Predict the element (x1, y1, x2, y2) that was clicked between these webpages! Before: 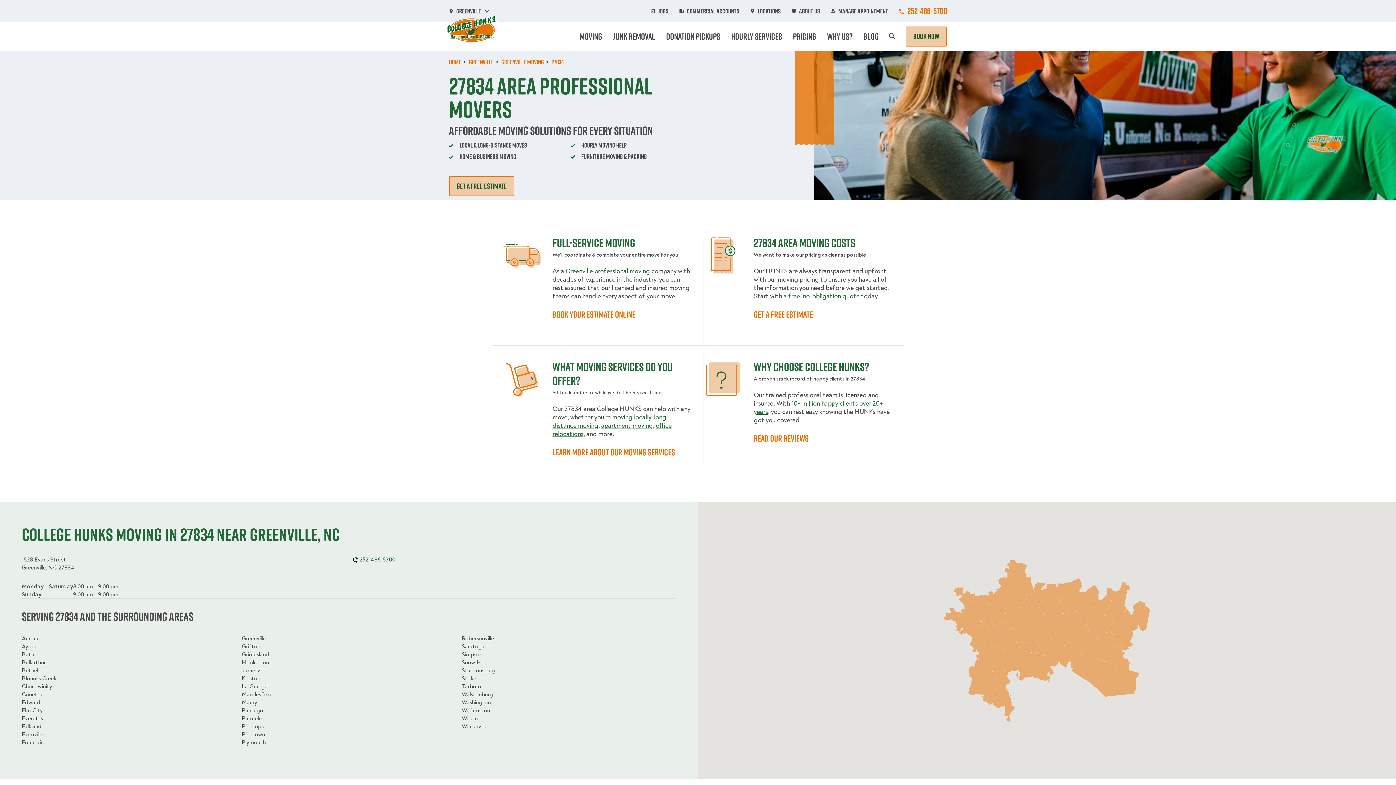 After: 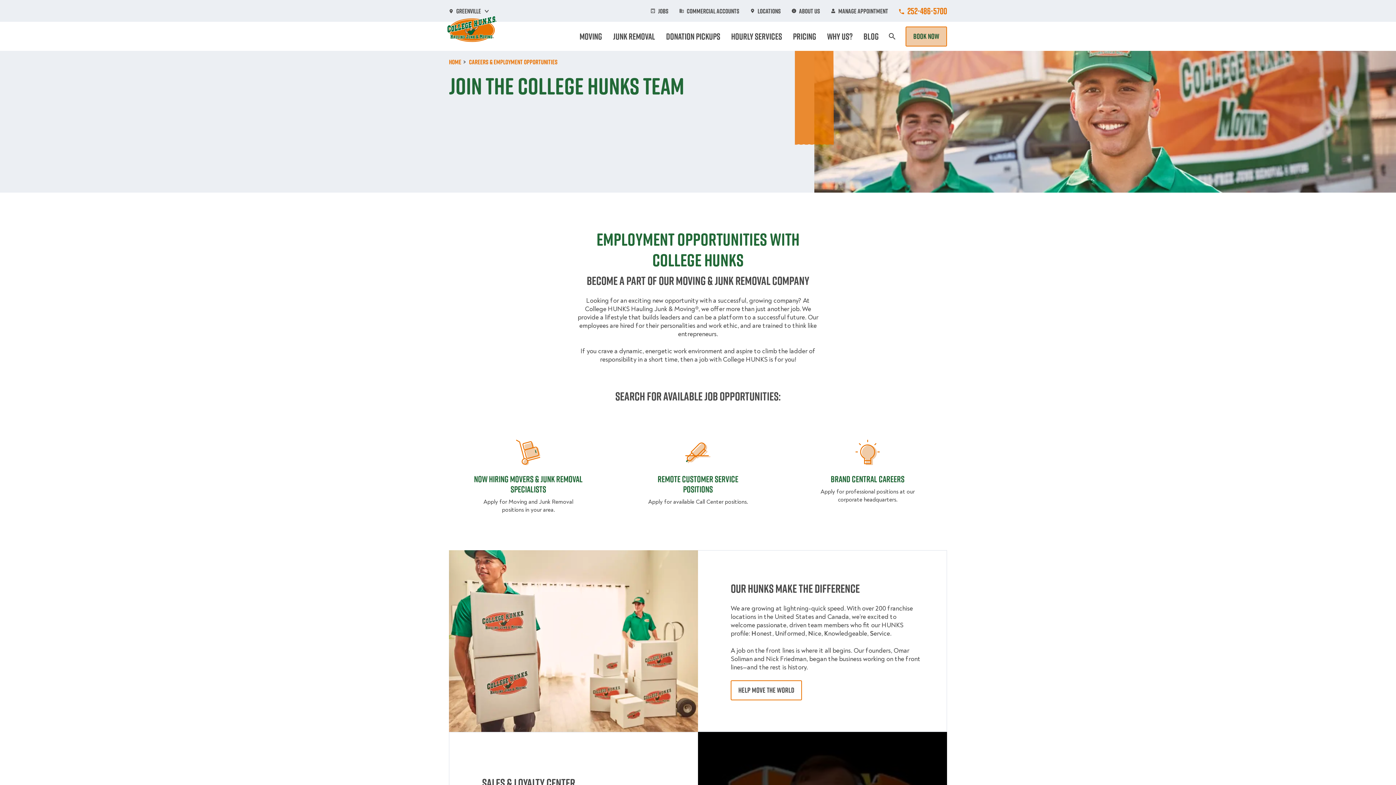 Action: bbox: (650, 7, 668, 14) label: Jobs